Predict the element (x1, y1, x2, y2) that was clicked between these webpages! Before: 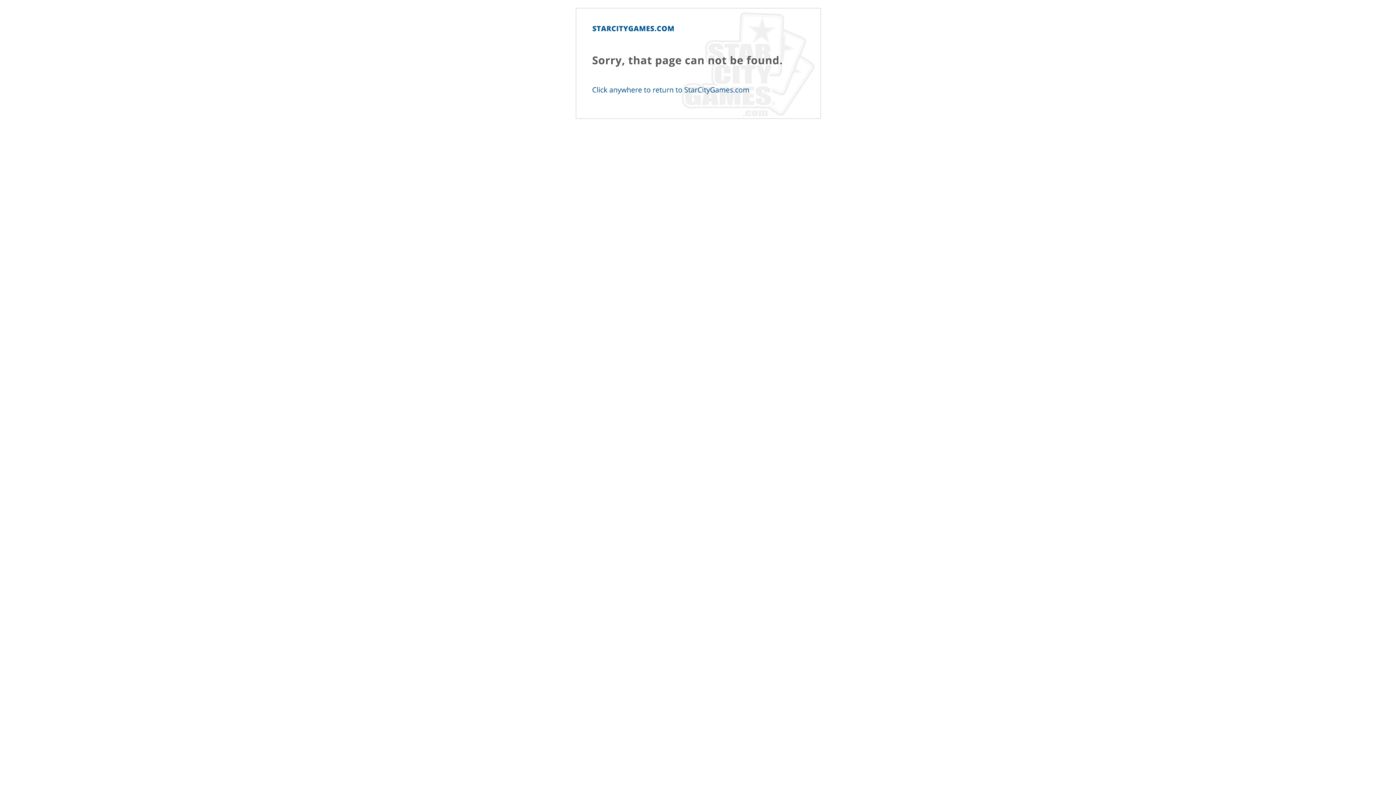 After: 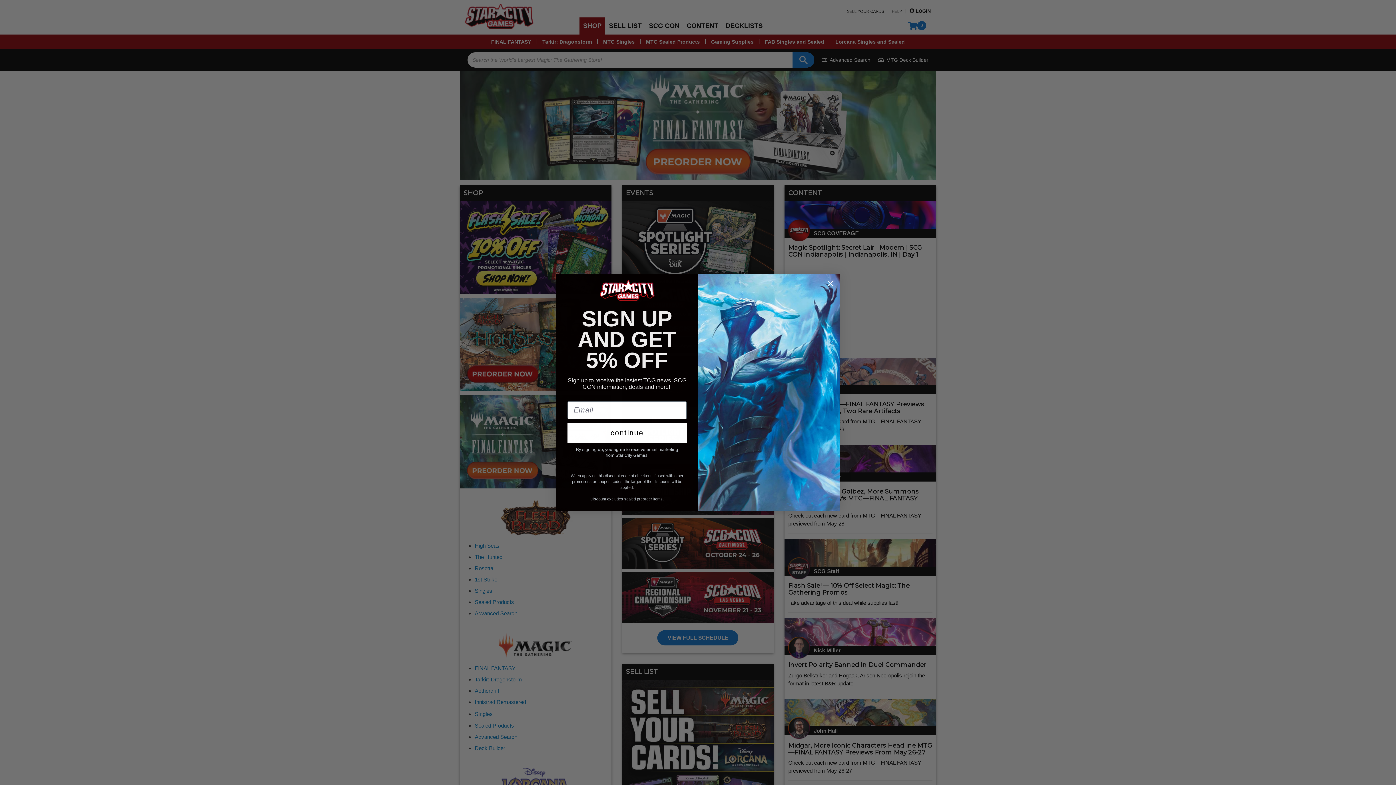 Action: bbox: (2, 2, 1393, 202)